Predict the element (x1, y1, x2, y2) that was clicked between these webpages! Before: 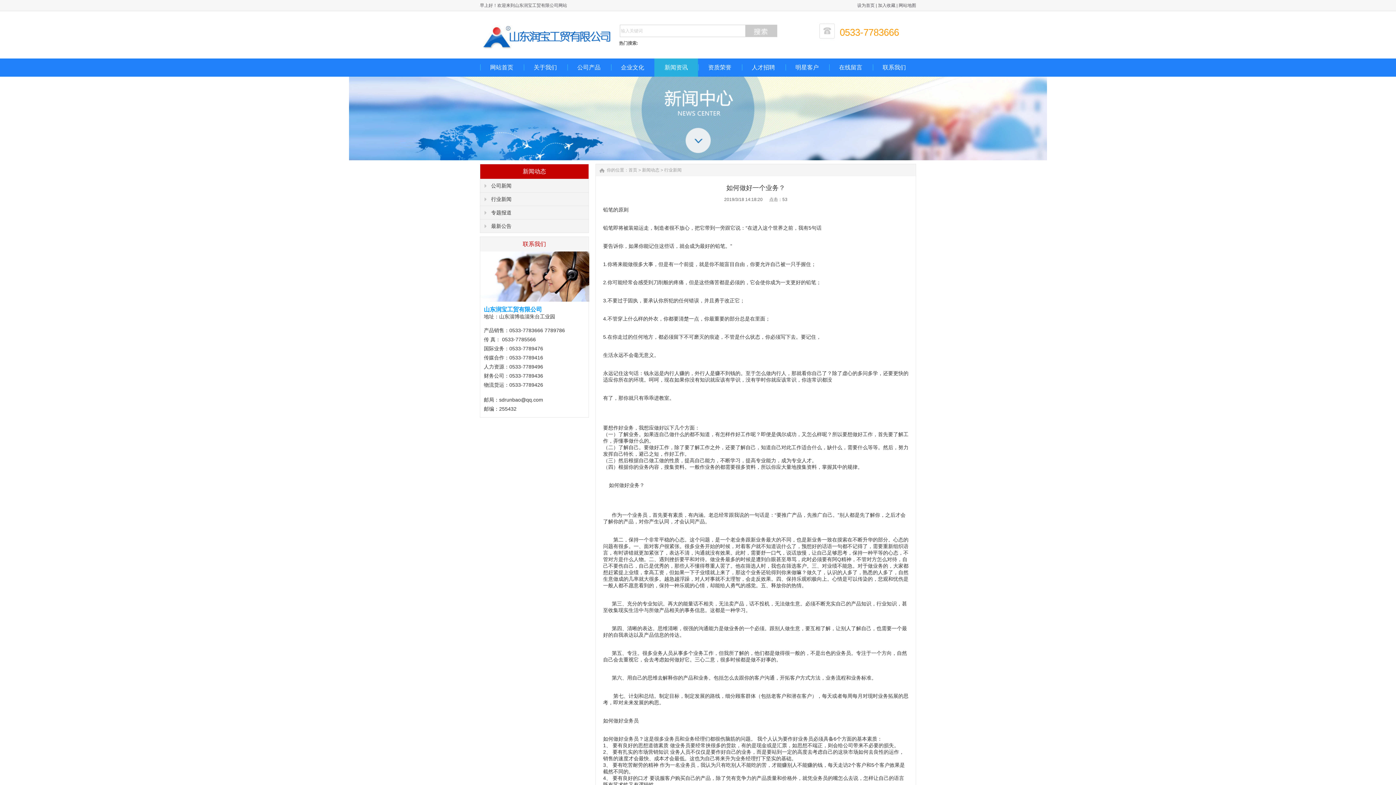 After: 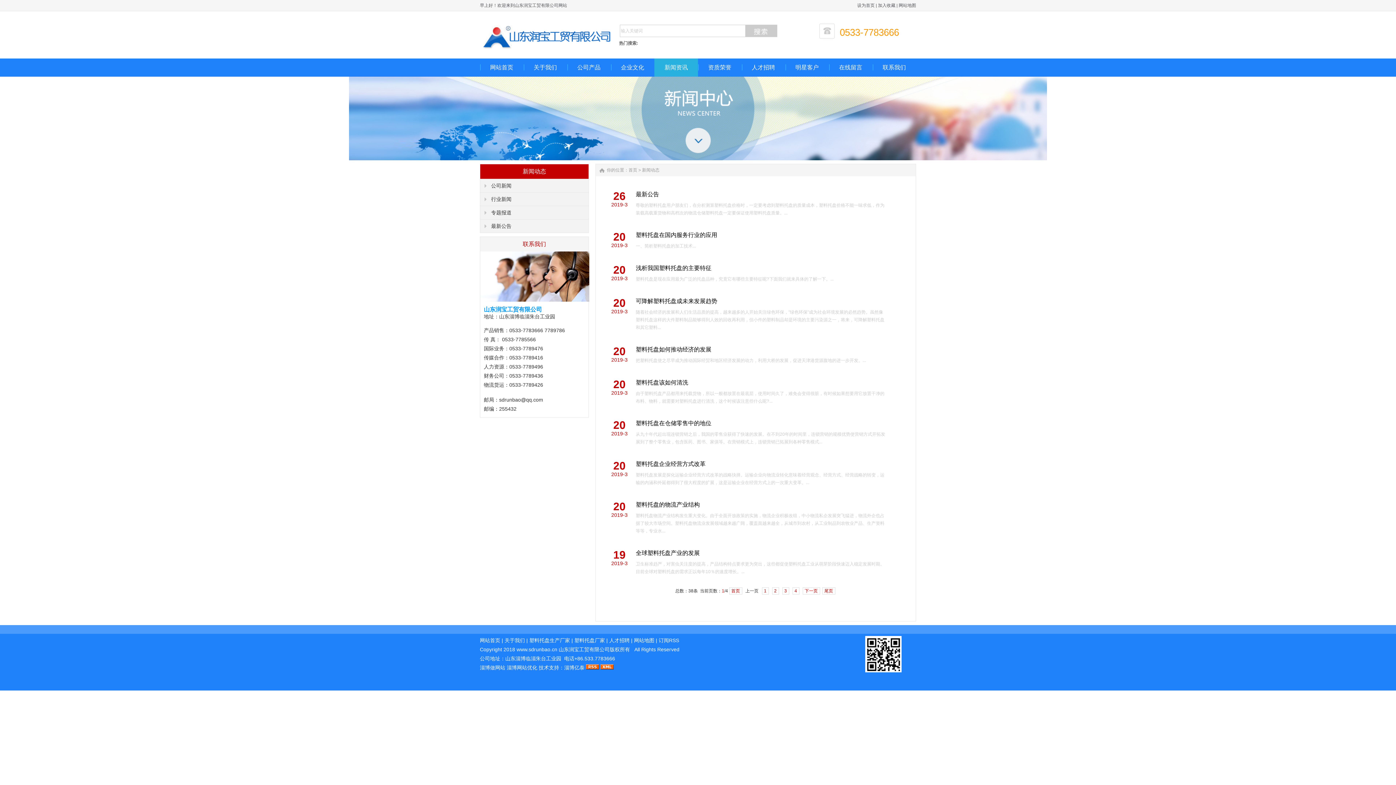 Action: label: 新闻资讯 bbox: (654, 58, 698, 76)